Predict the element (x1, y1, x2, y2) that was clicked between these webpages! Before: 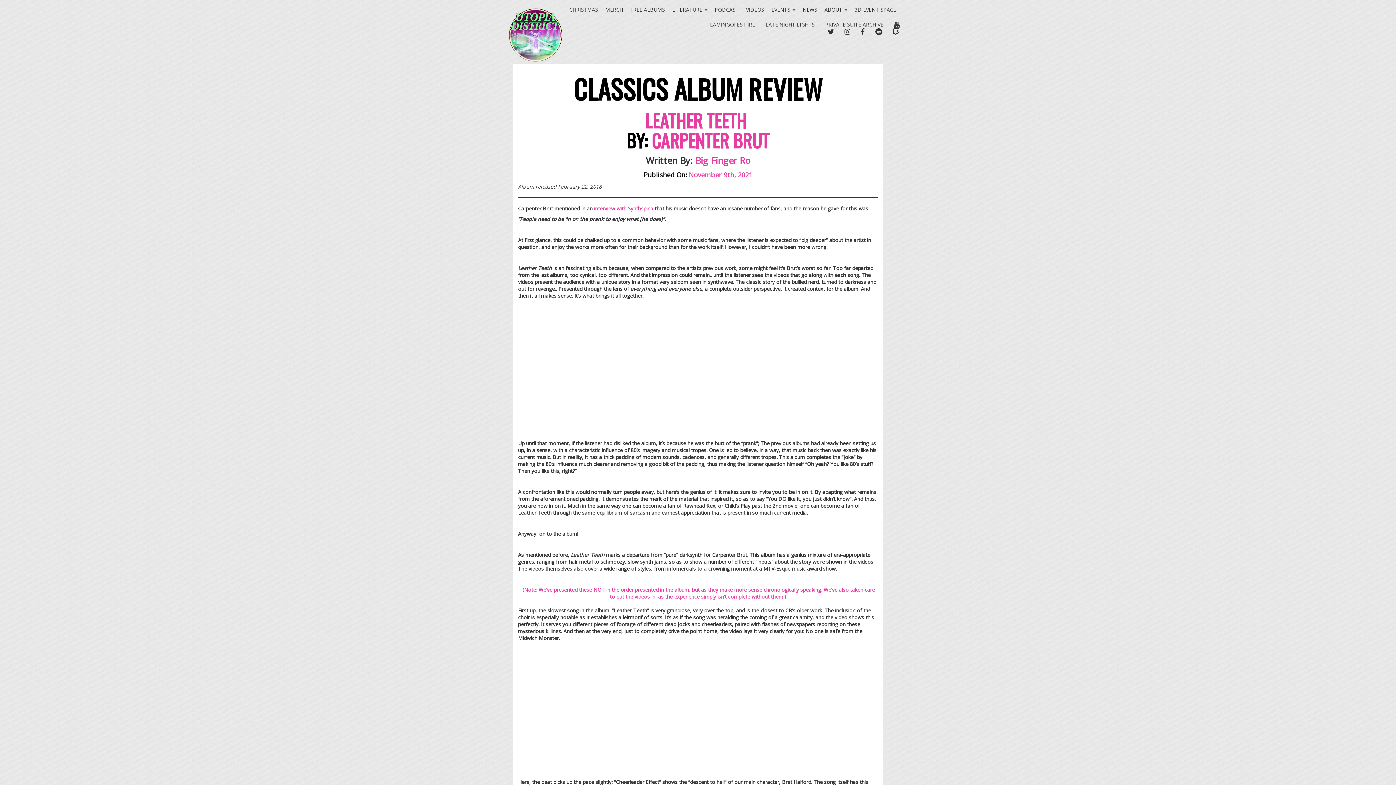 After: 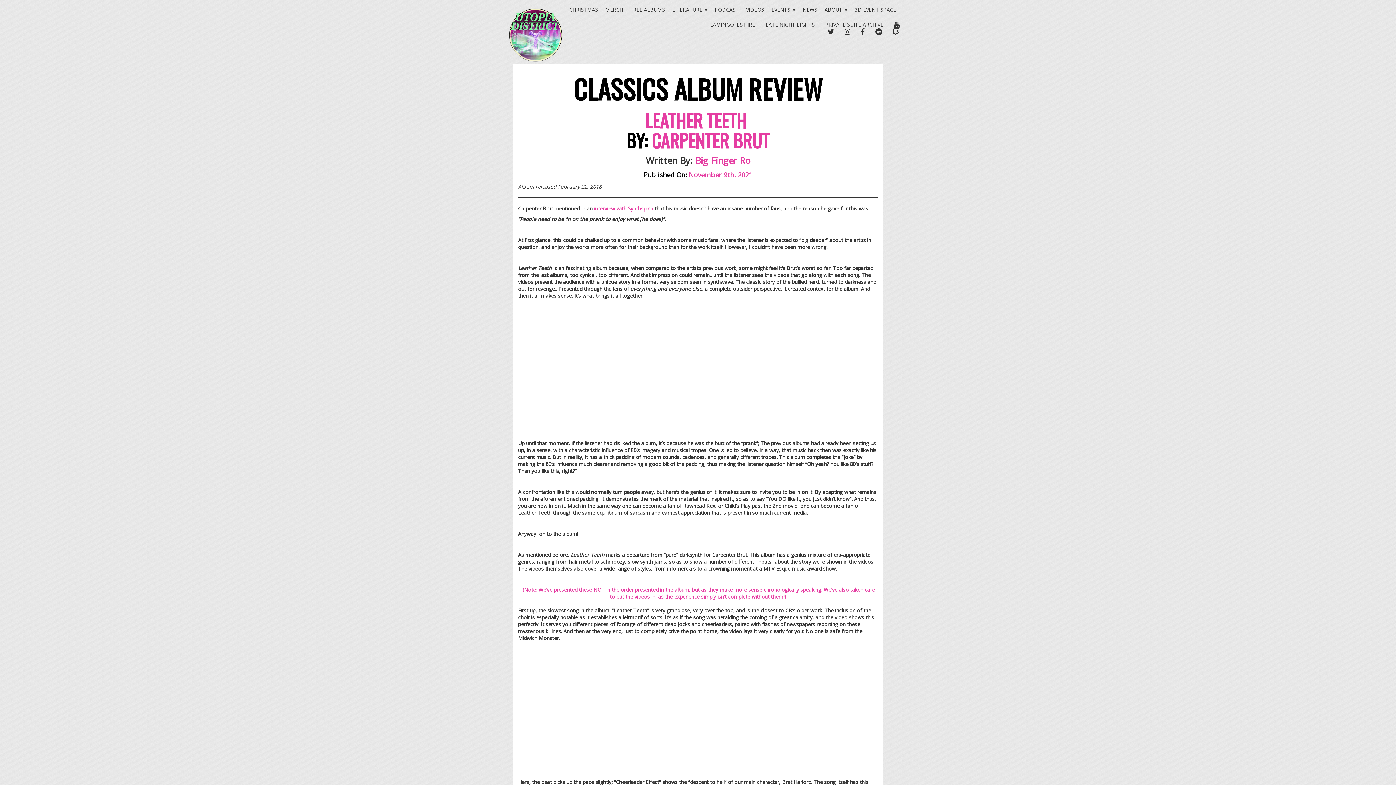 Action: label: Big Finger Ro bbox: (695, 154, 750, 166)